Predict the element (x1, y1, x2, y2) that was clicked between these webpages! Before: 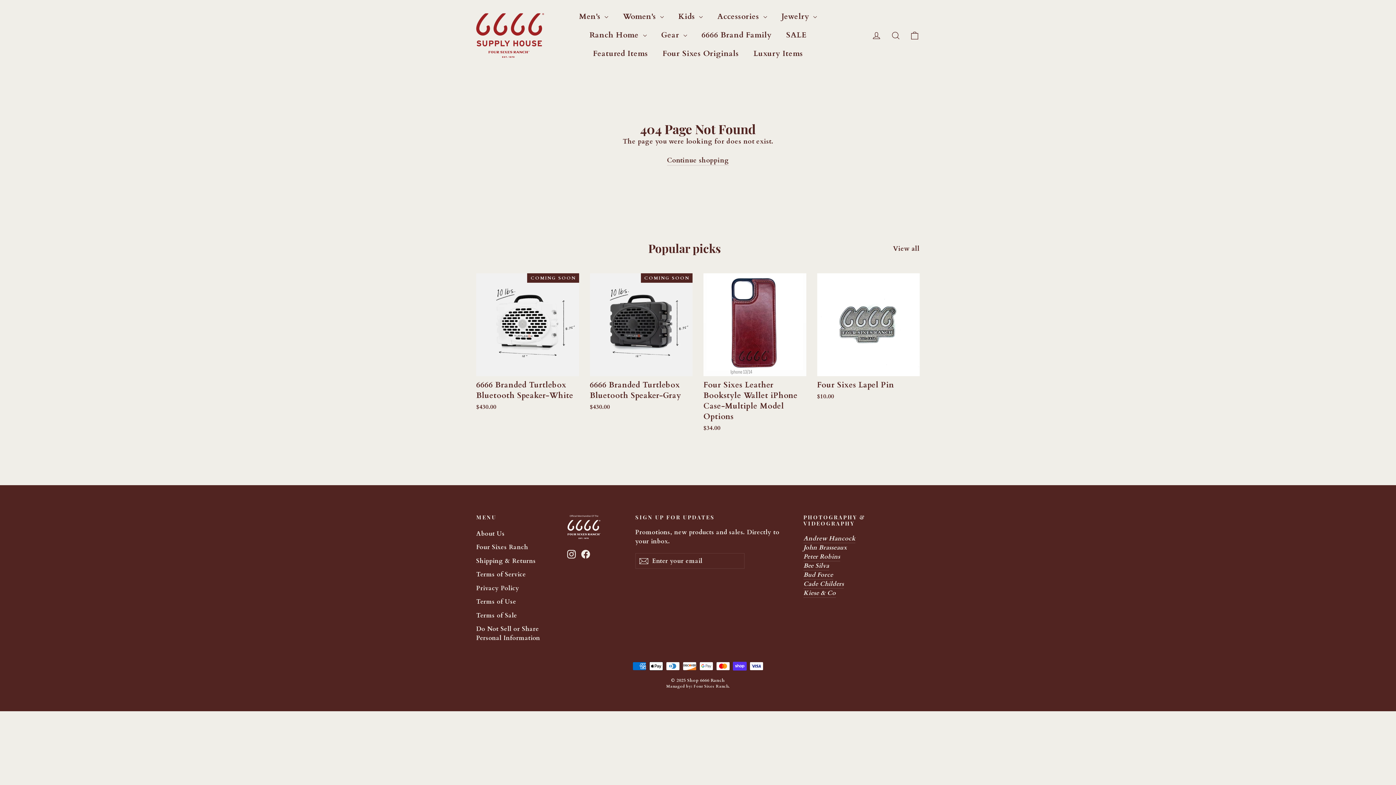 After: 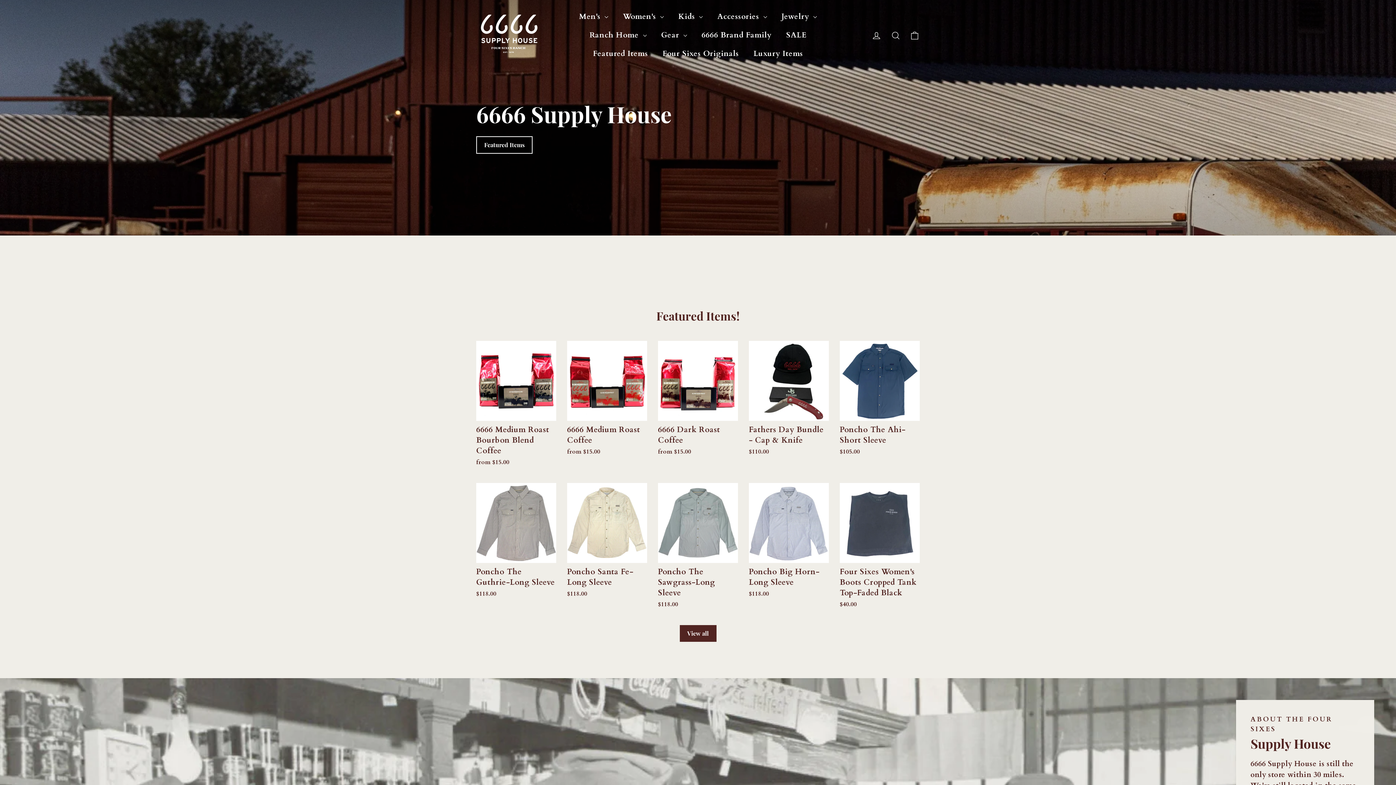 Action: bbox: (567, 514, 624, 539)